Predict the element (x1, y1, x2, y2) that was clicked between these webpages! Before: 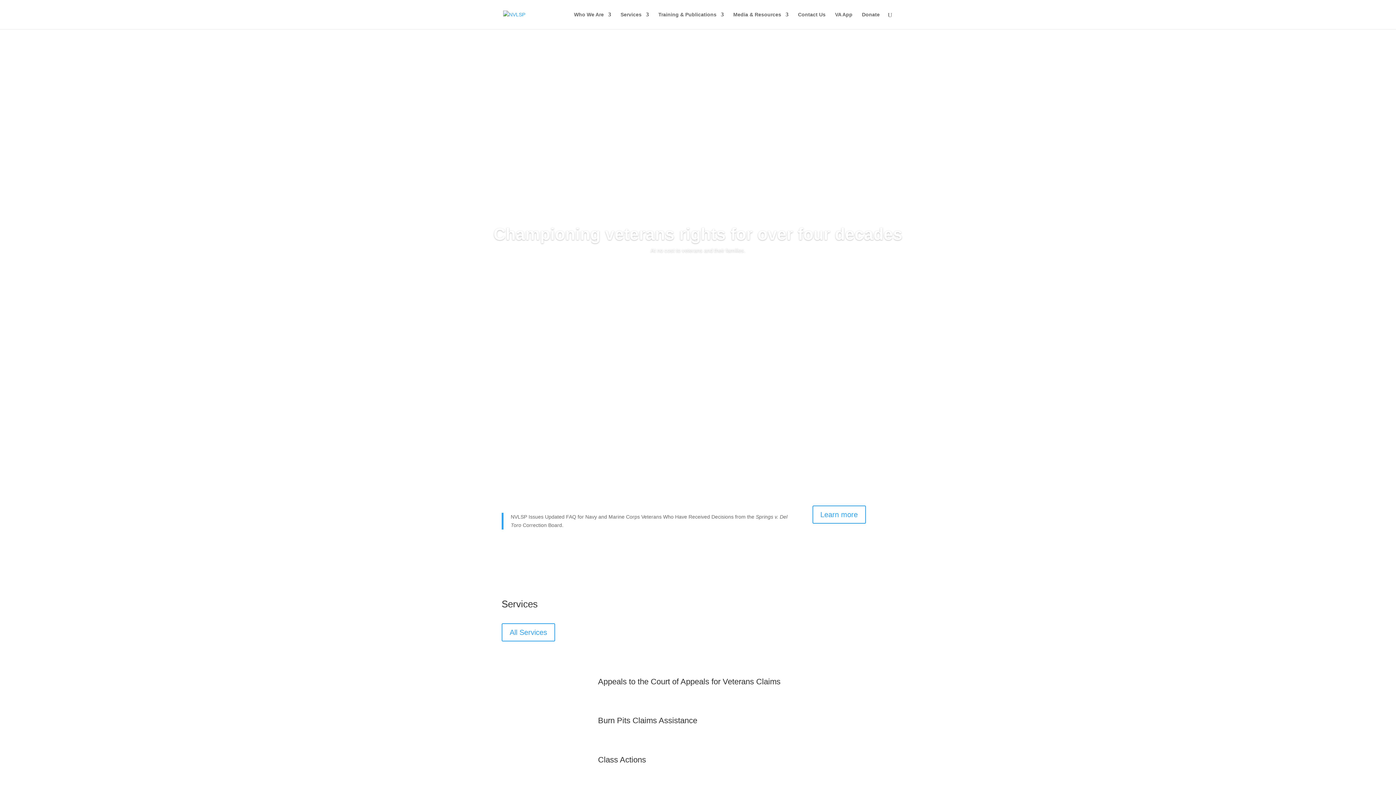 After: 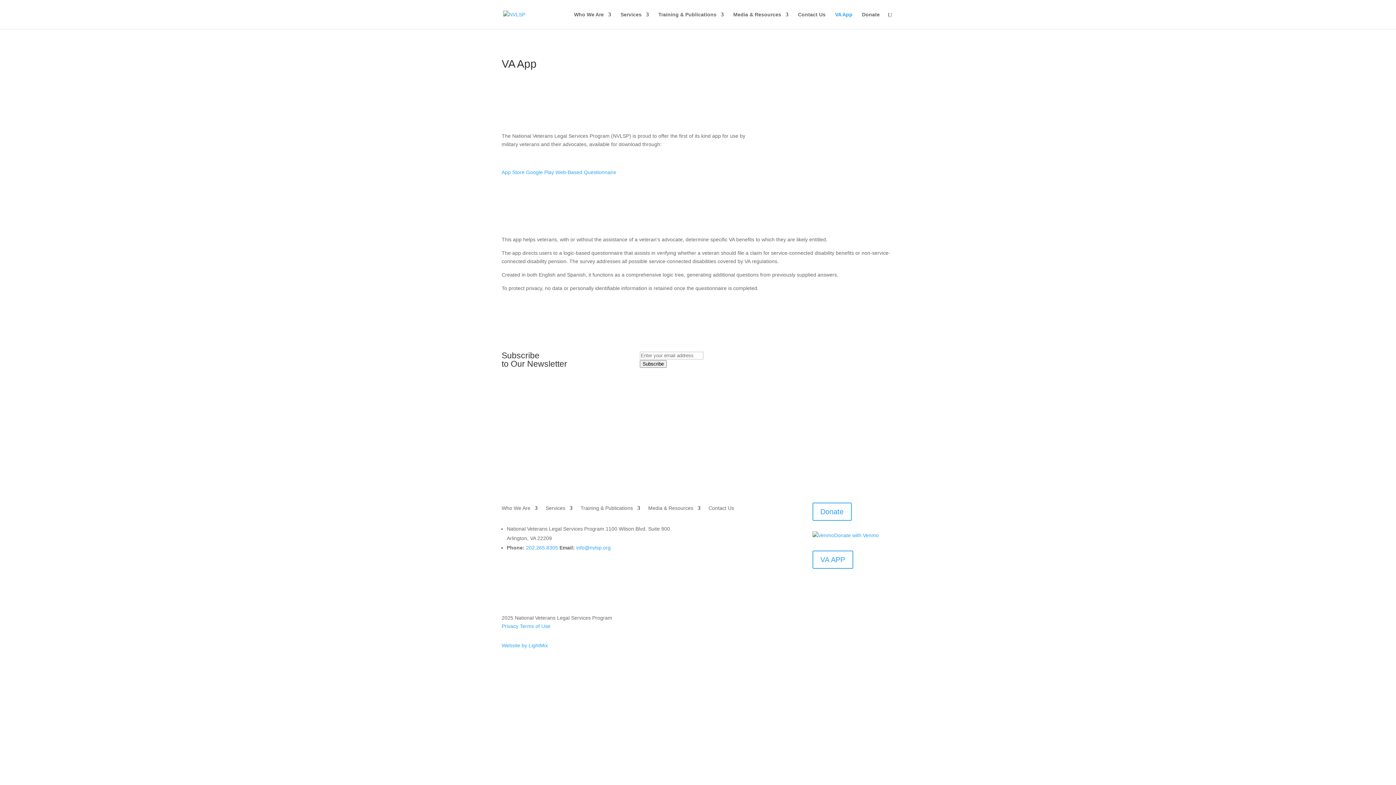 Action: label: VA App bbox: (835, 12, 852, 29)